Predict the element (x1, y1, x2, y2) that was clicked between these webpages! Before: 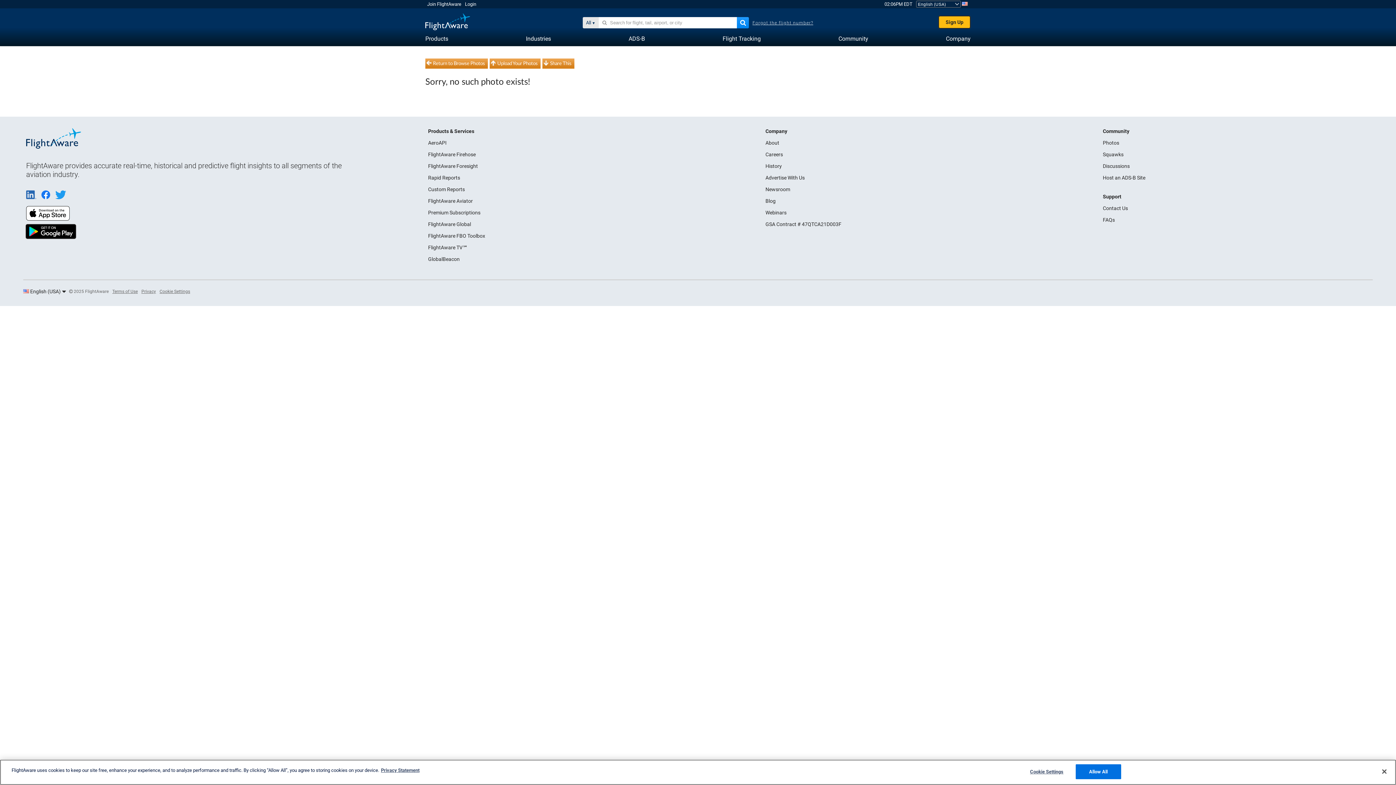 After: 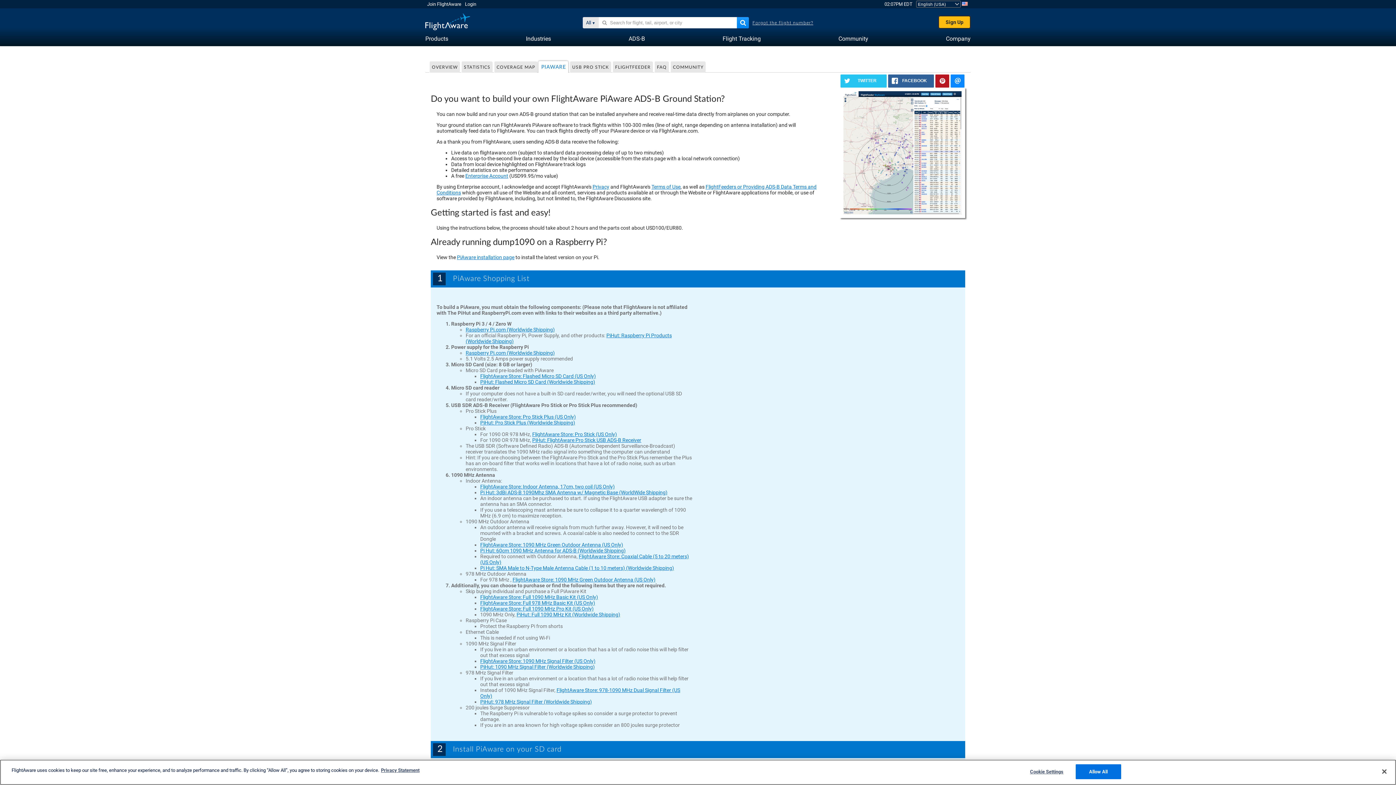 Action: label: Host an ADS-B Site bbox: (1103, 174, 1145, 180)